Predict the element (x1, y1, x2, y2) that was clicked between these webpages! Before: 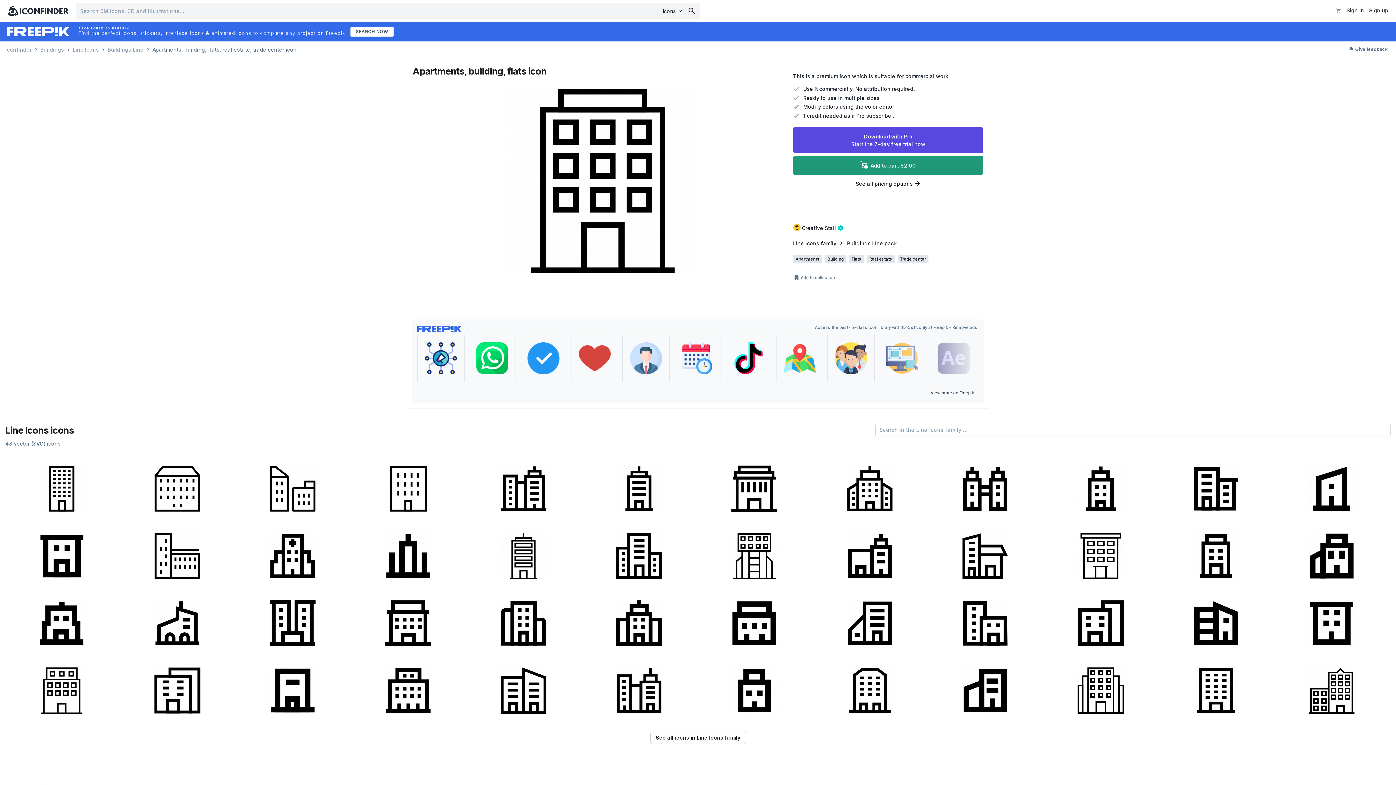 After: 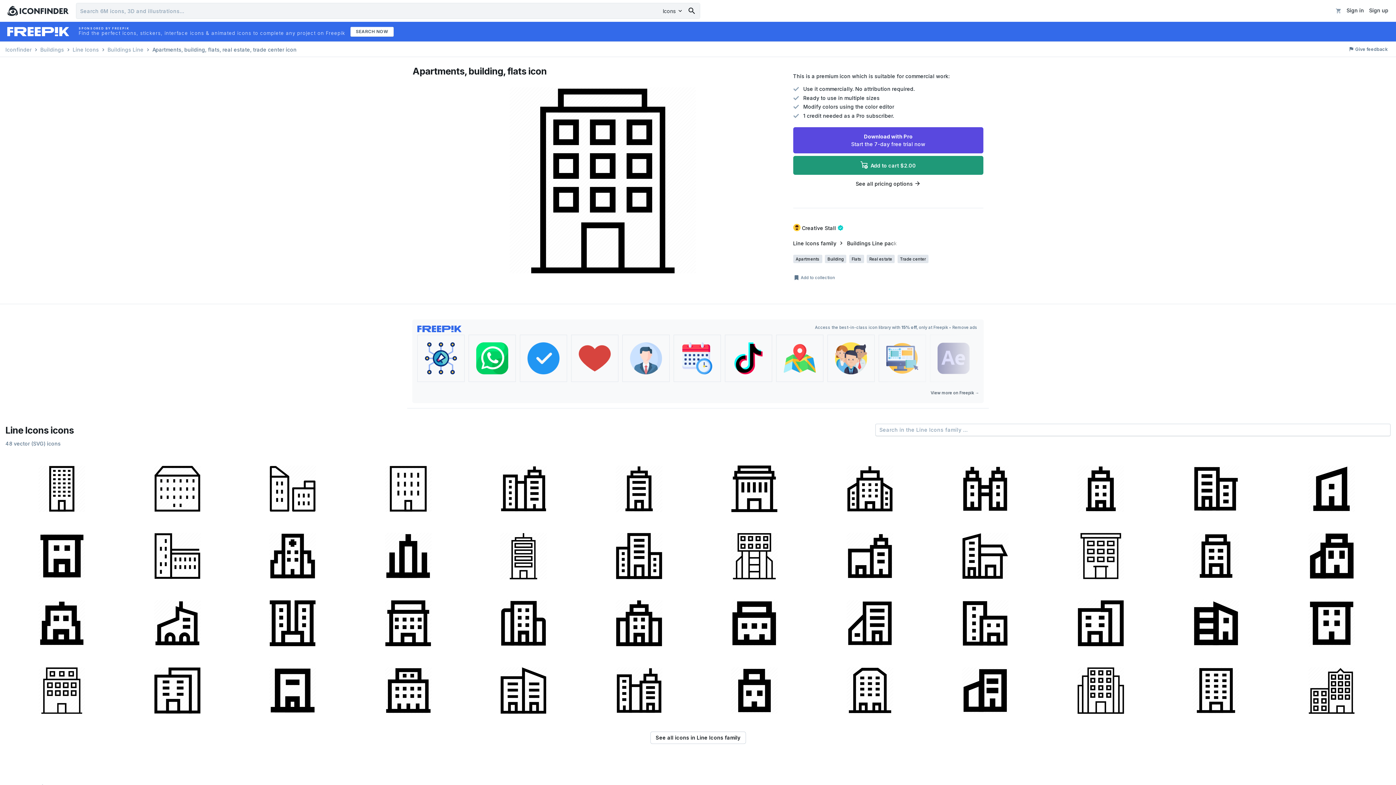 Action: bbox: (622, 334, 669, 382)